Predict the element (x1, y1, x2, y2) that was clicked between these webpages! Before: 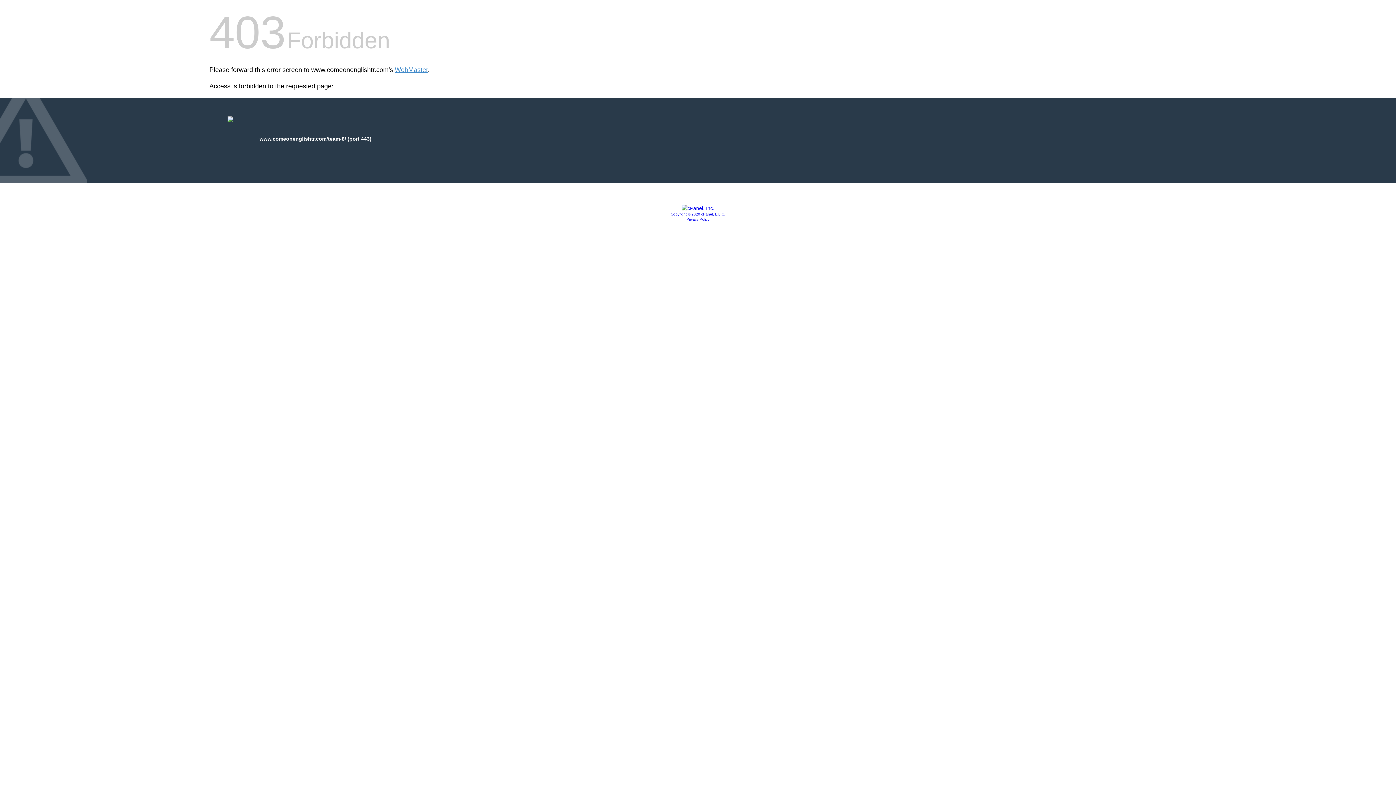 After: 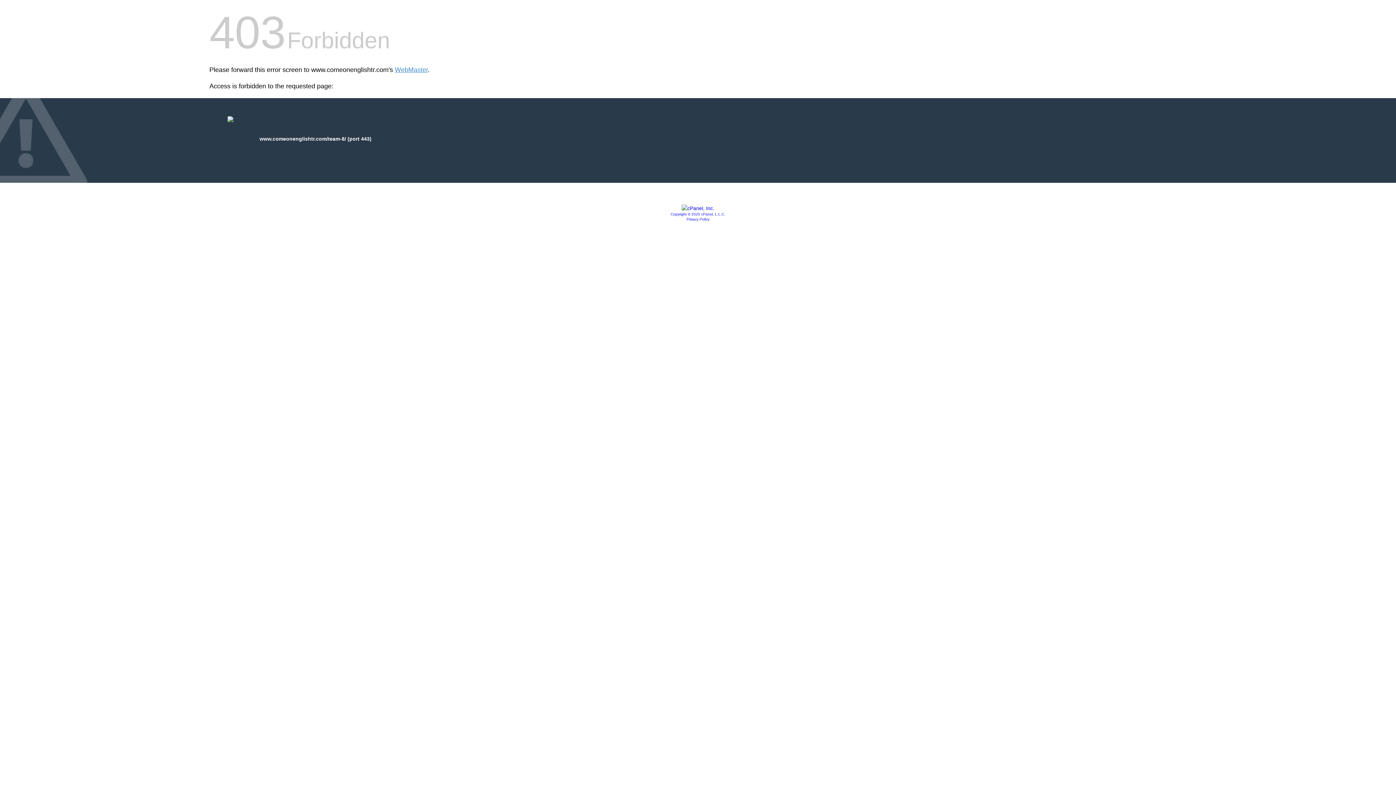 Action: bbox: (686, 217, 709, 221) label: Privacy Policy